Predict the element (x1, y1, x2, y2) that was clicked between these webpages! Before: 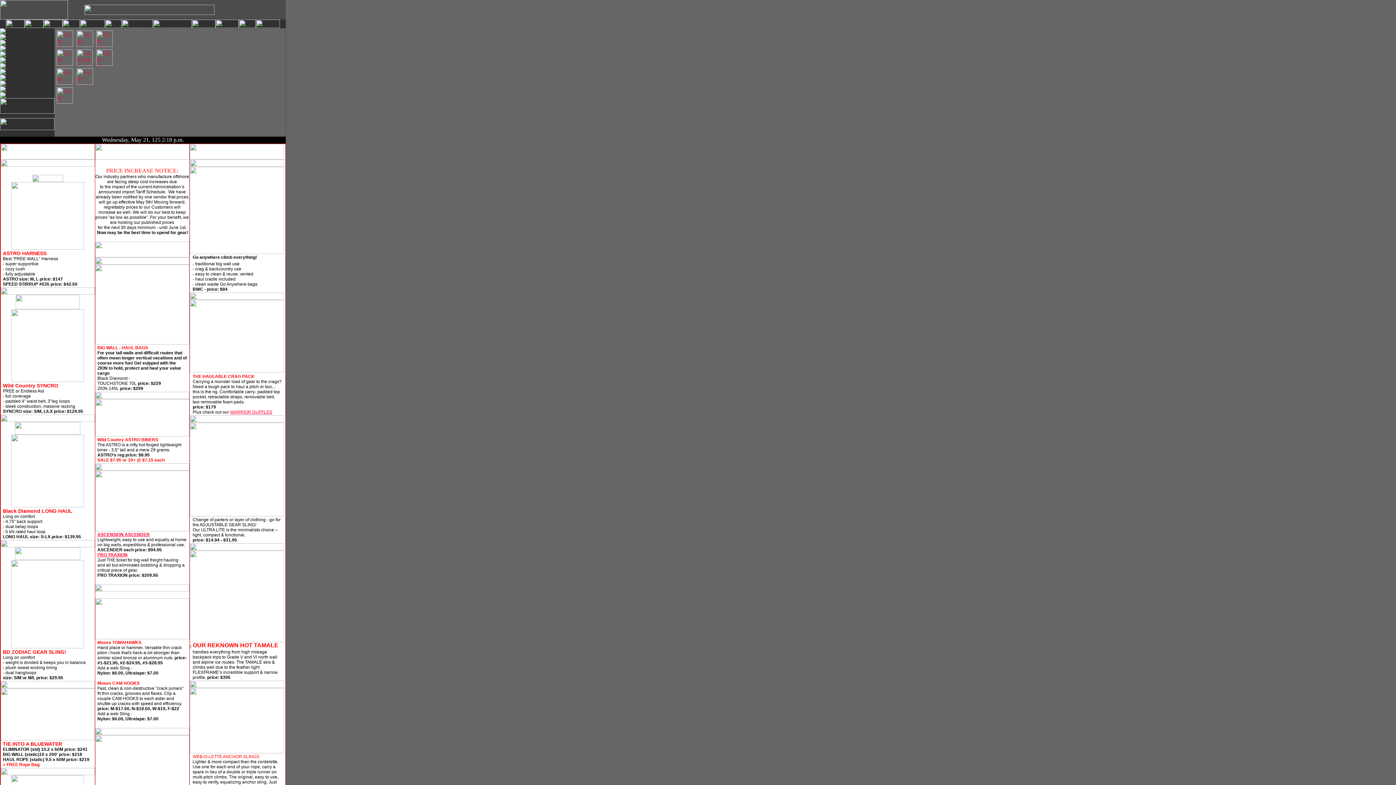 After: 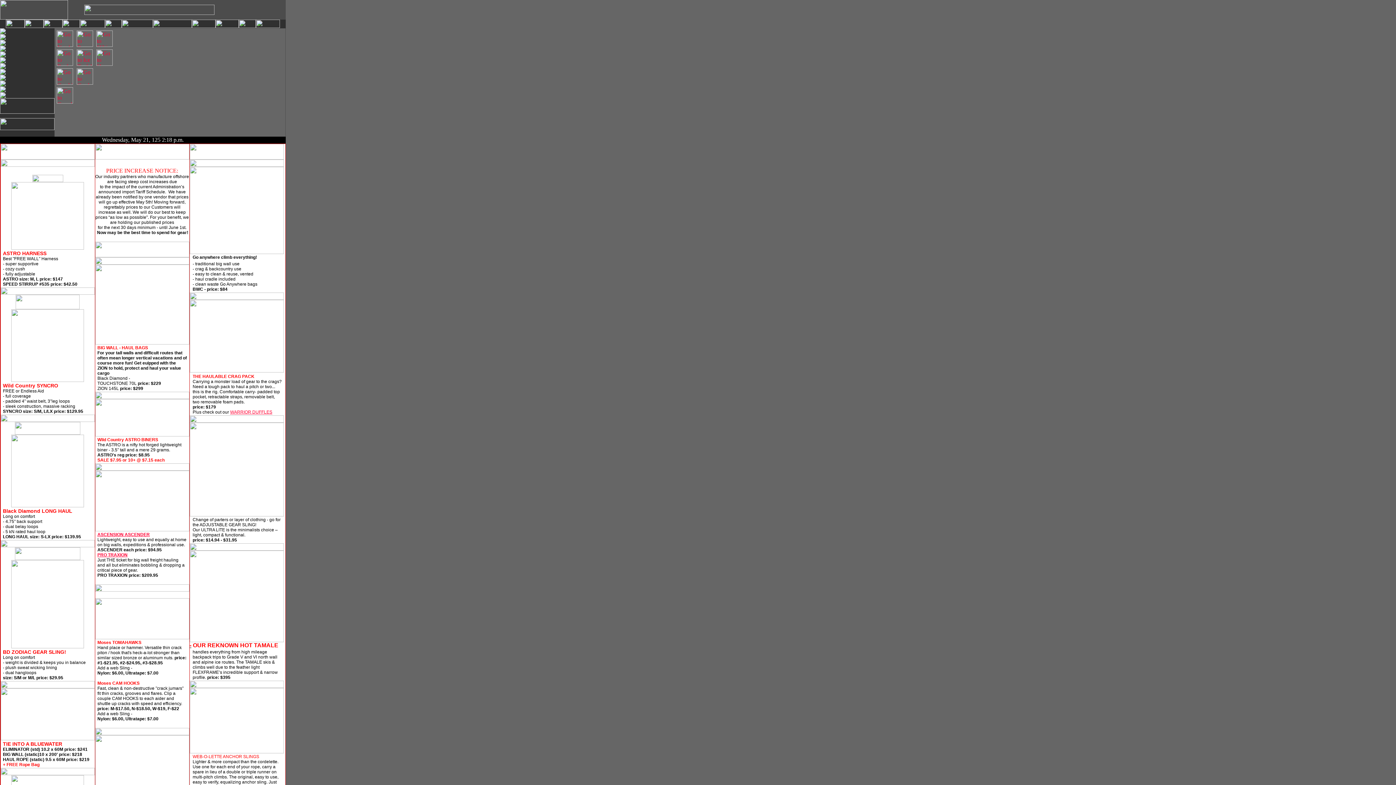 Action: bbox: (0, 42, 5, 46)